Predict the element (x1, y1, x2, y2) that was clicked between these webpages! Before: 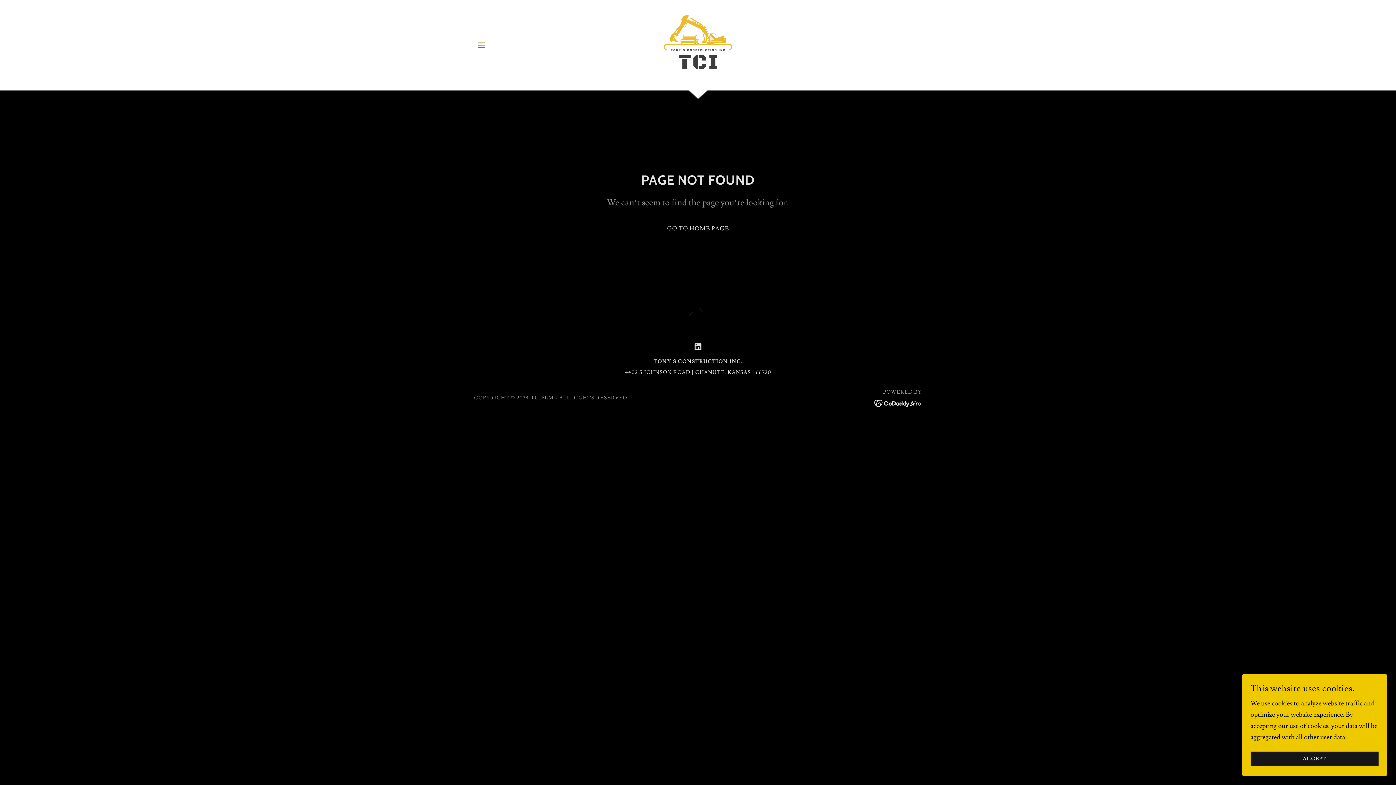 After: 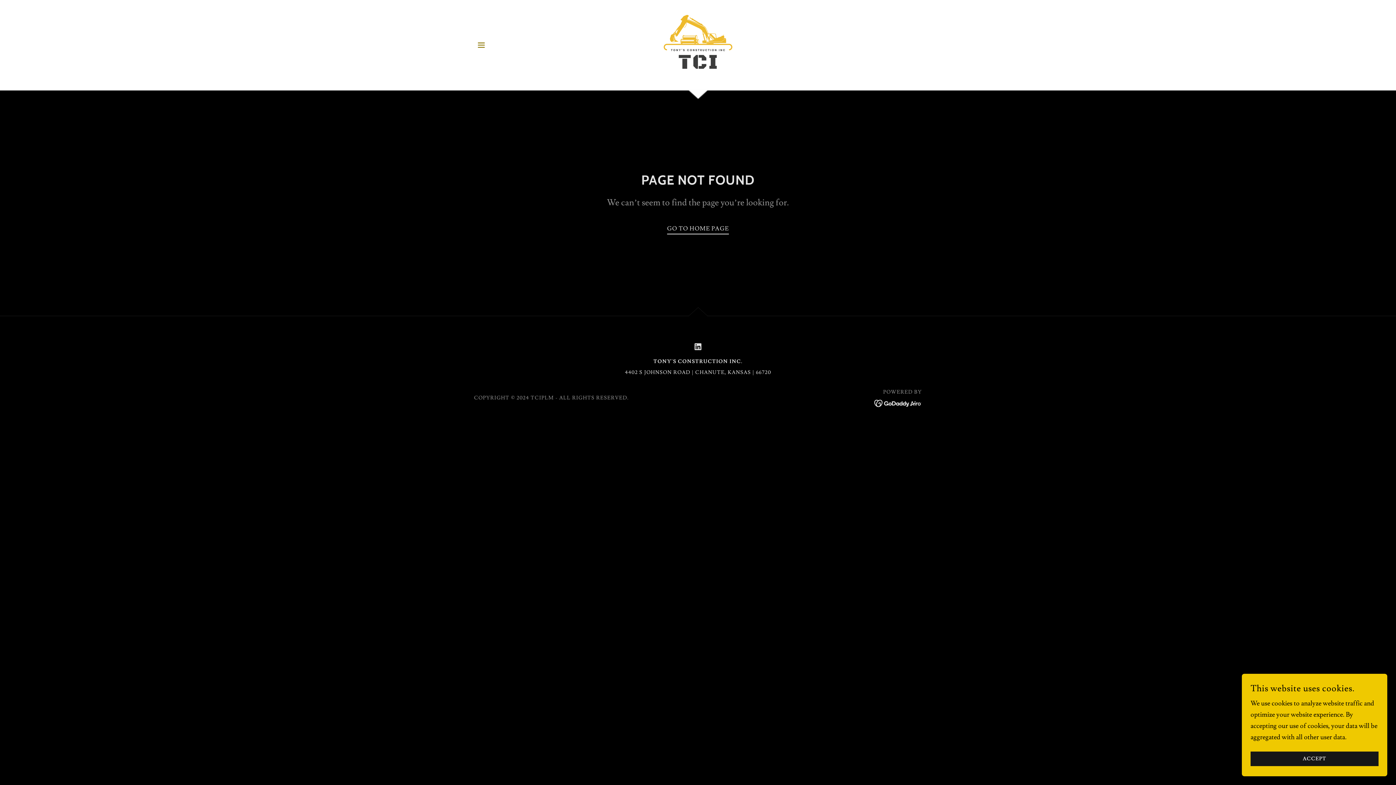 Action: label: LinkedIn Social Link bbox: (690, 339, 705, 354)